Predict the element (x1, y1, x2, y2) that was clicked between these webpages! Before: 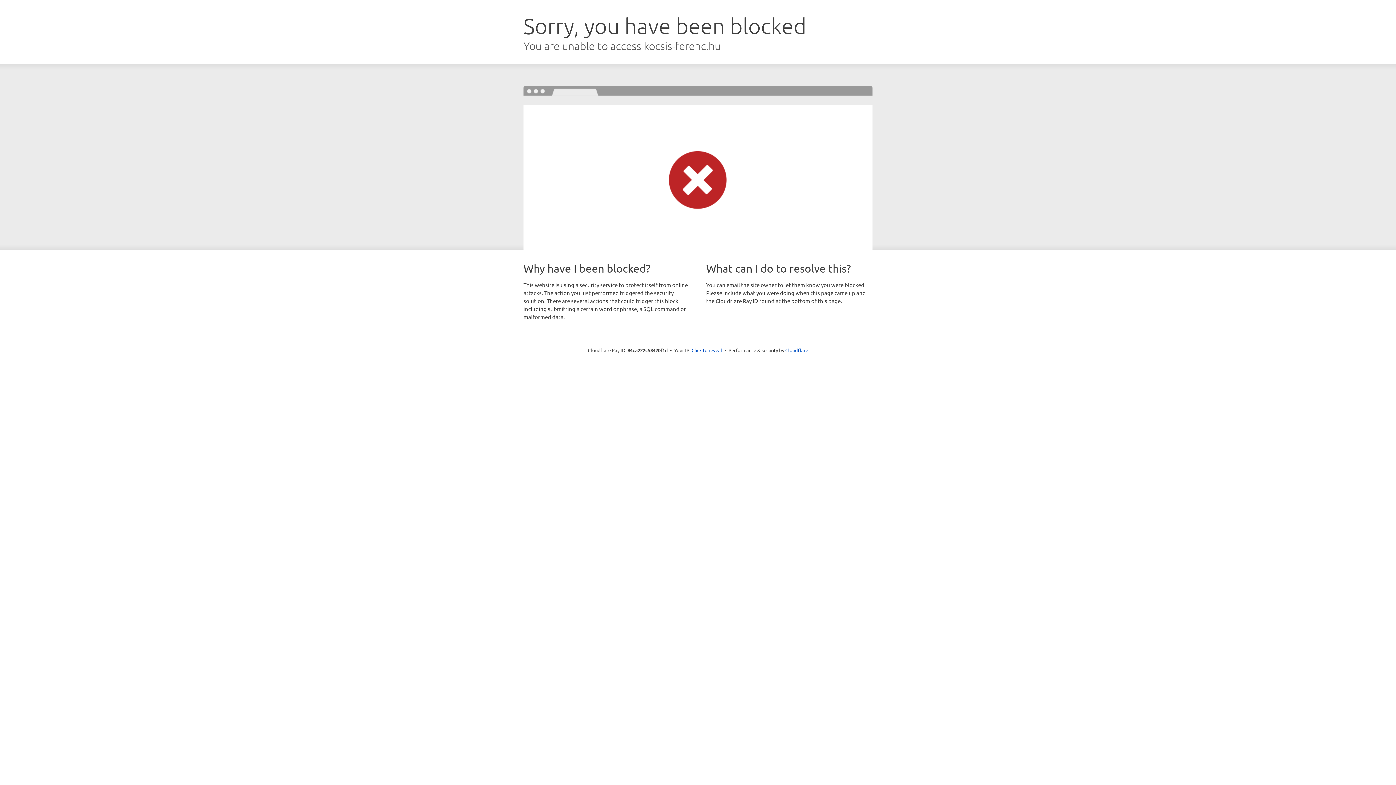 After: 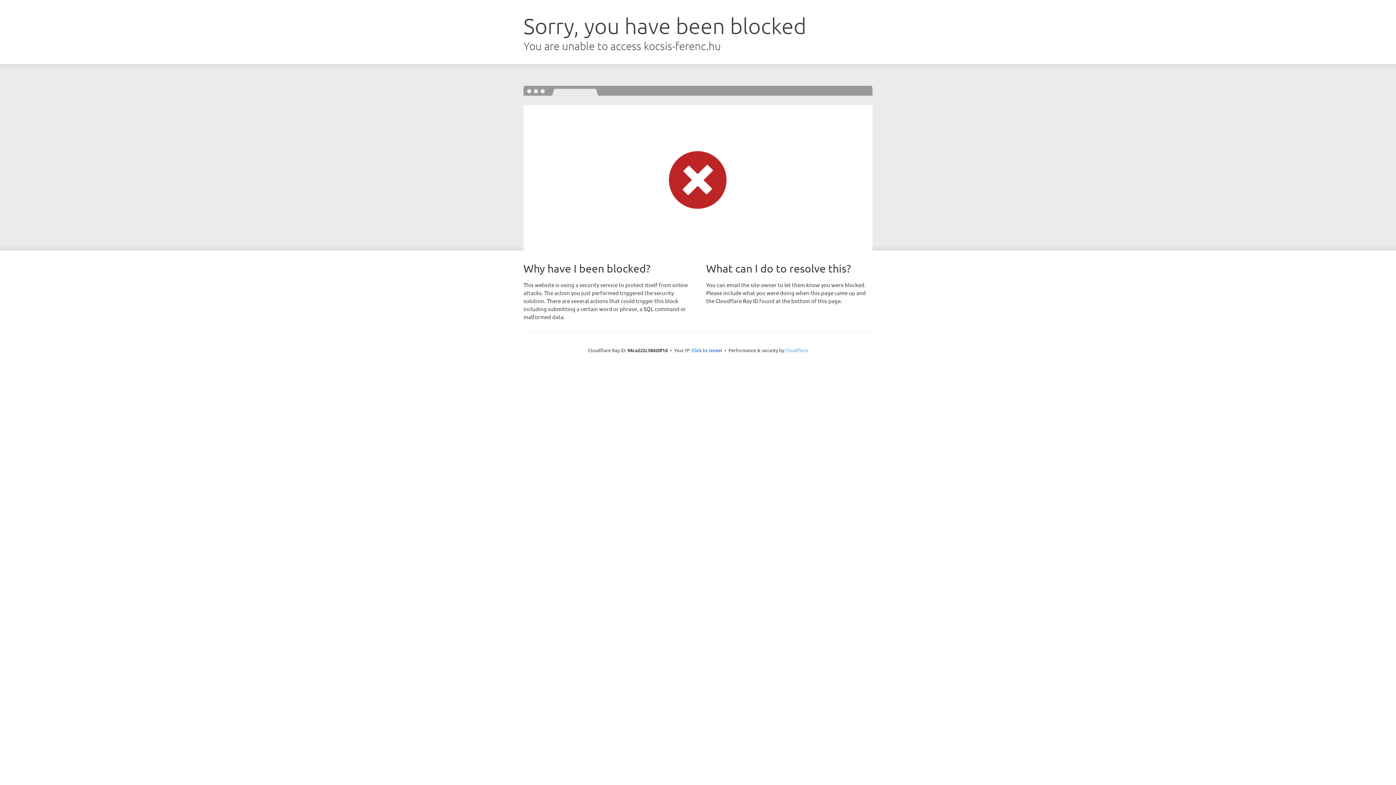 Action: label: Cloudflare bbox: (785, 347, 808, 353)